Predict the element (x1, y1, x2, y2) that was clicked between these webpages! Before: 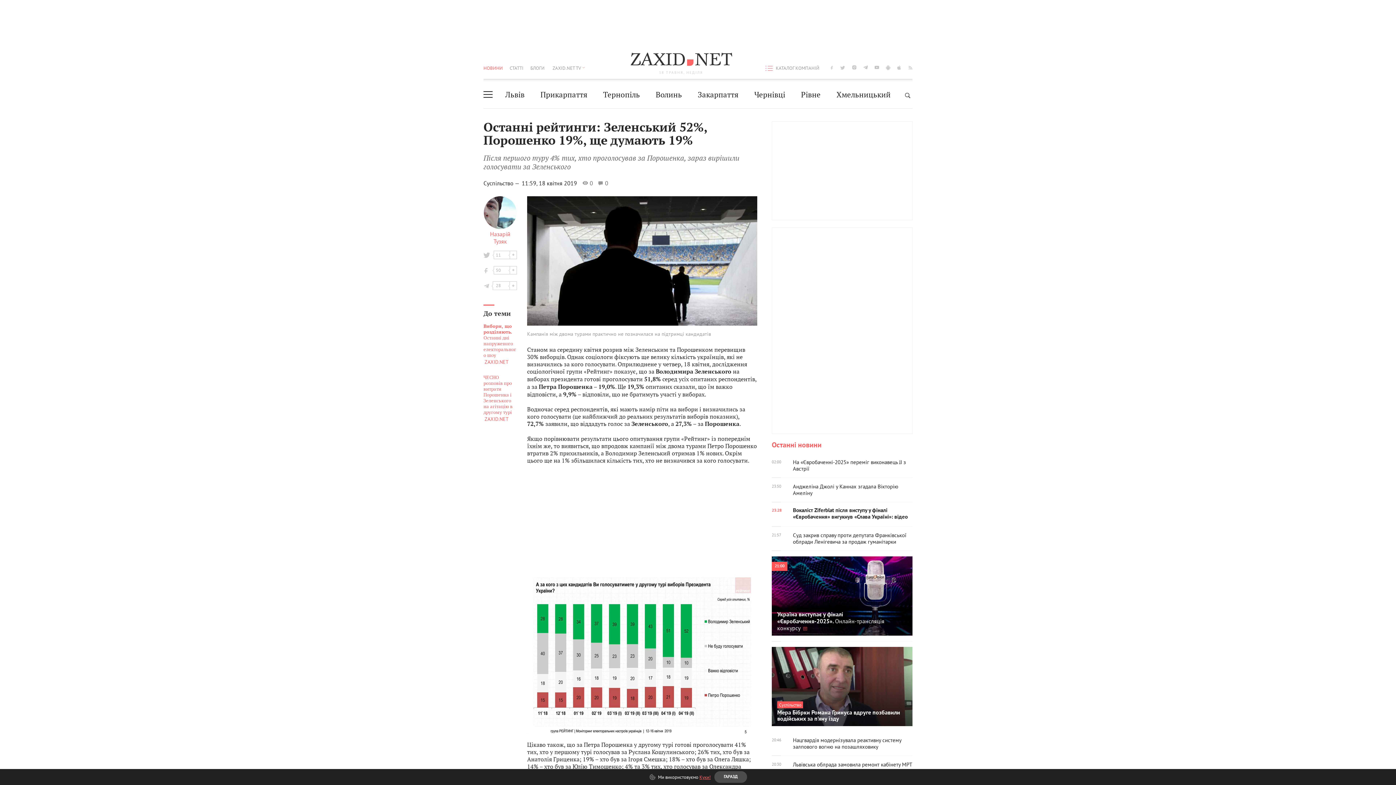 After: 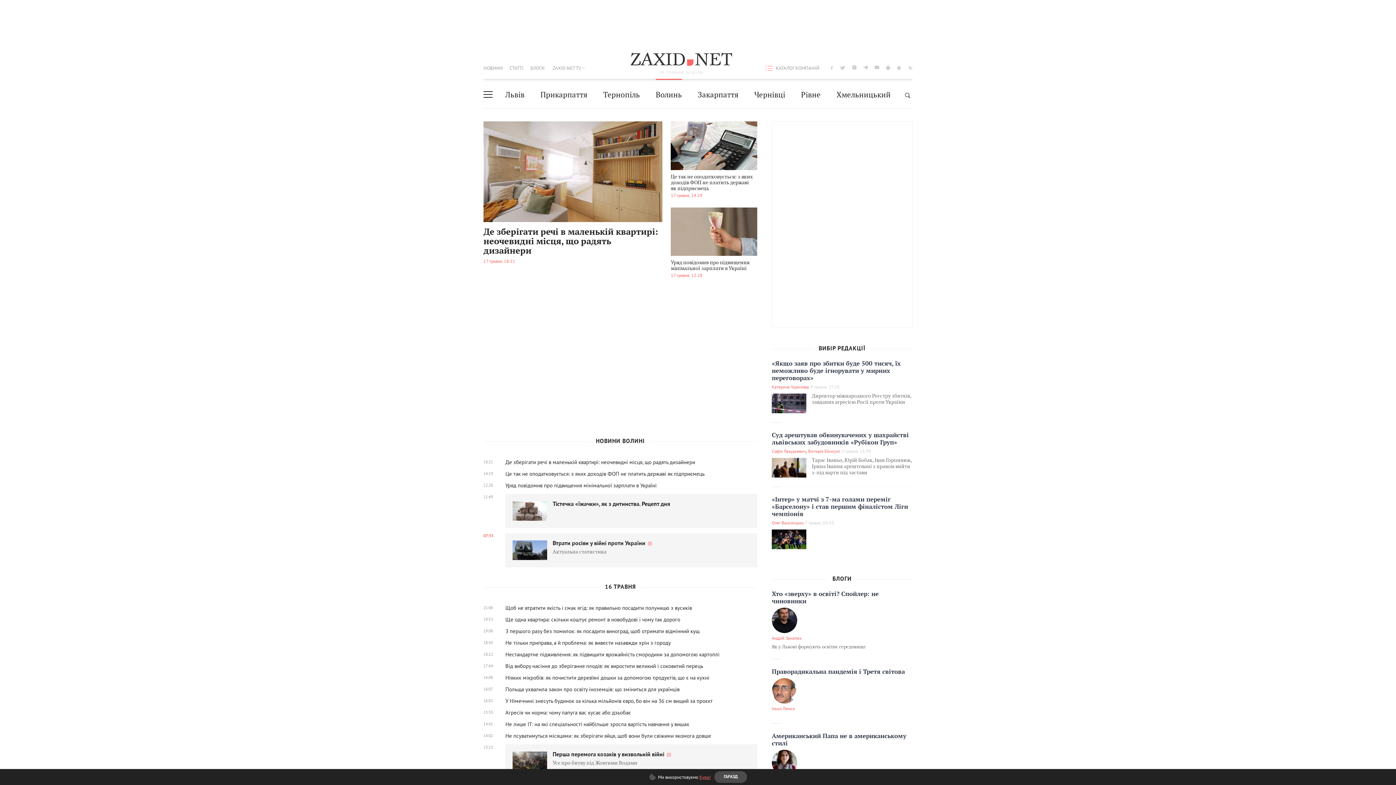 Action: bbox: (655, 81, 682, 108) label: Волинь